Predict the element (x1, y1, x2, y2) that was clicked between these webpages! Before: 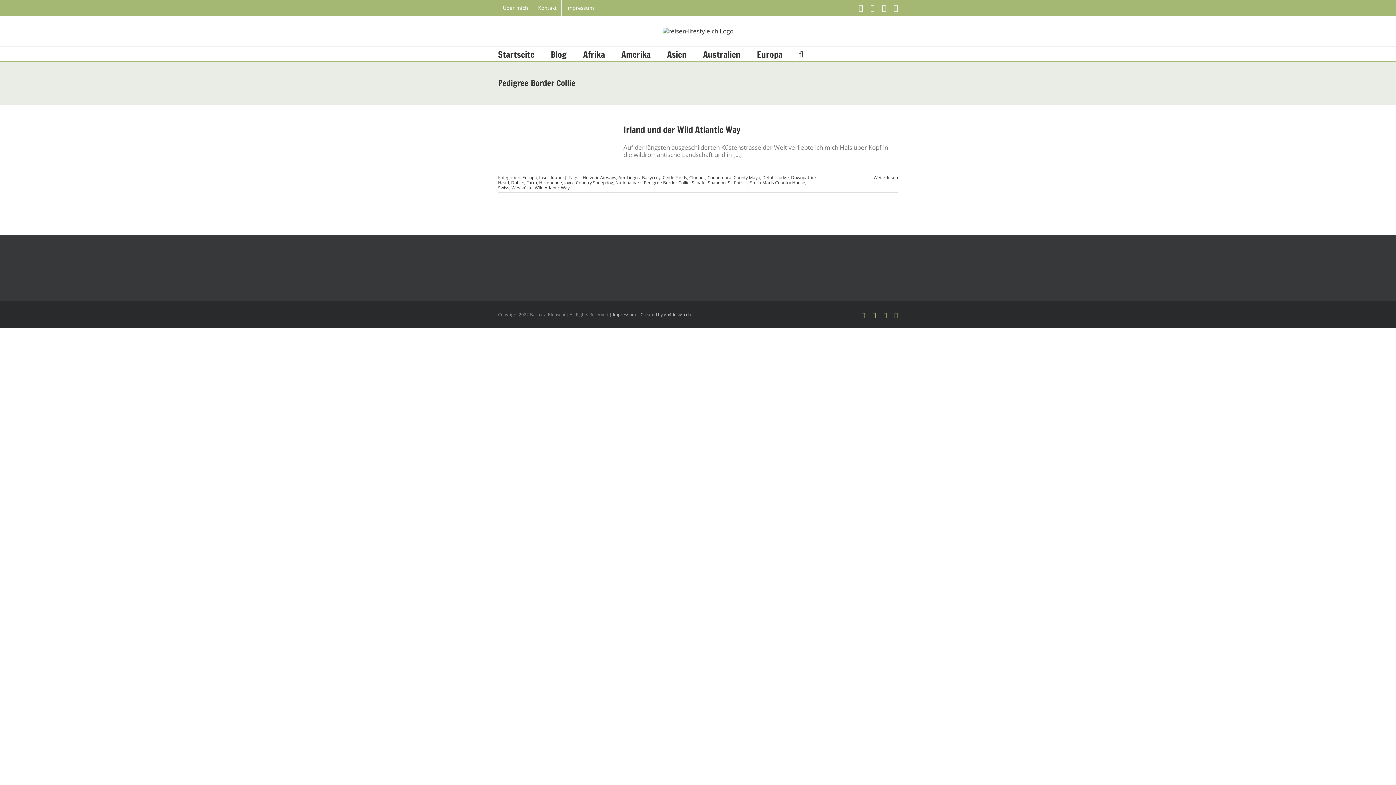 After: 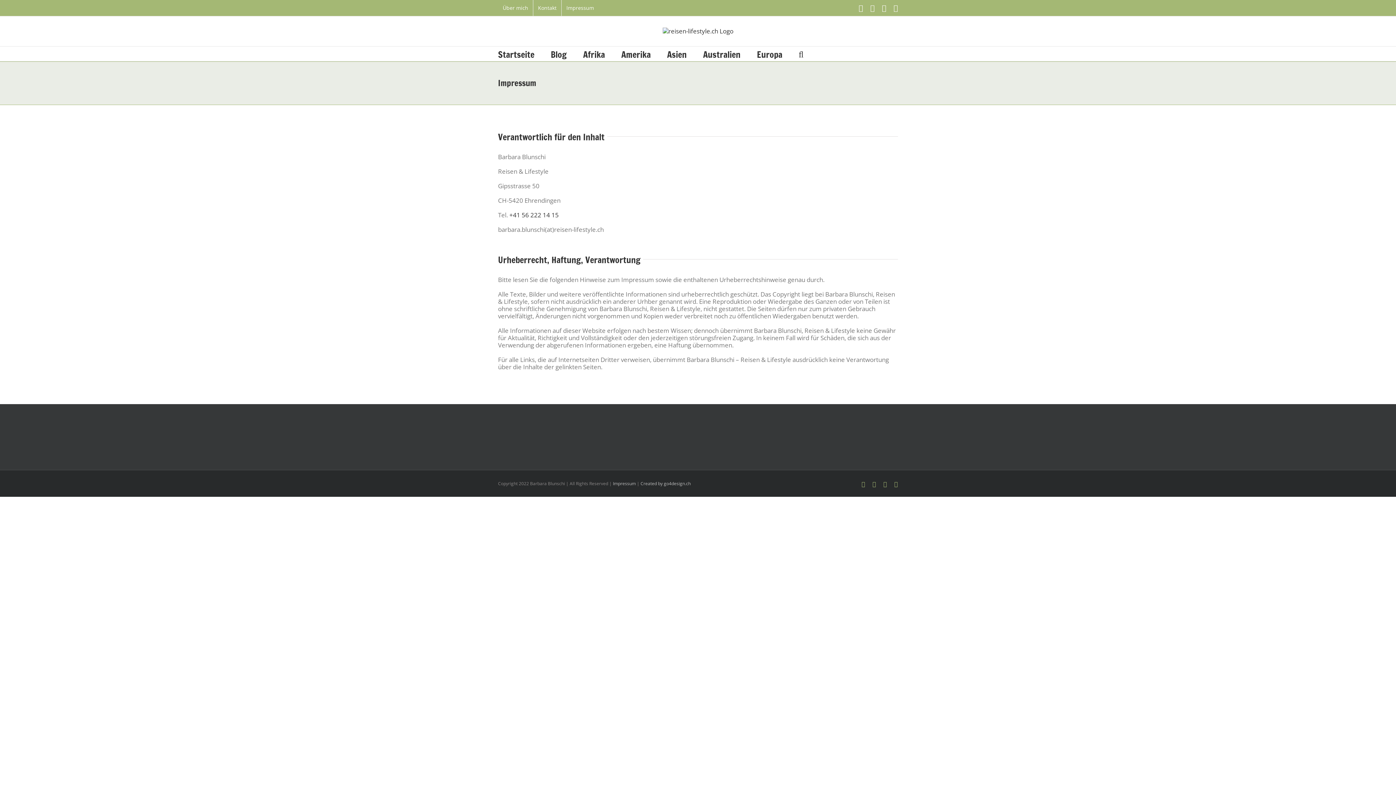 Action: label: Impressum bbox: (613, 311, 636, 317)